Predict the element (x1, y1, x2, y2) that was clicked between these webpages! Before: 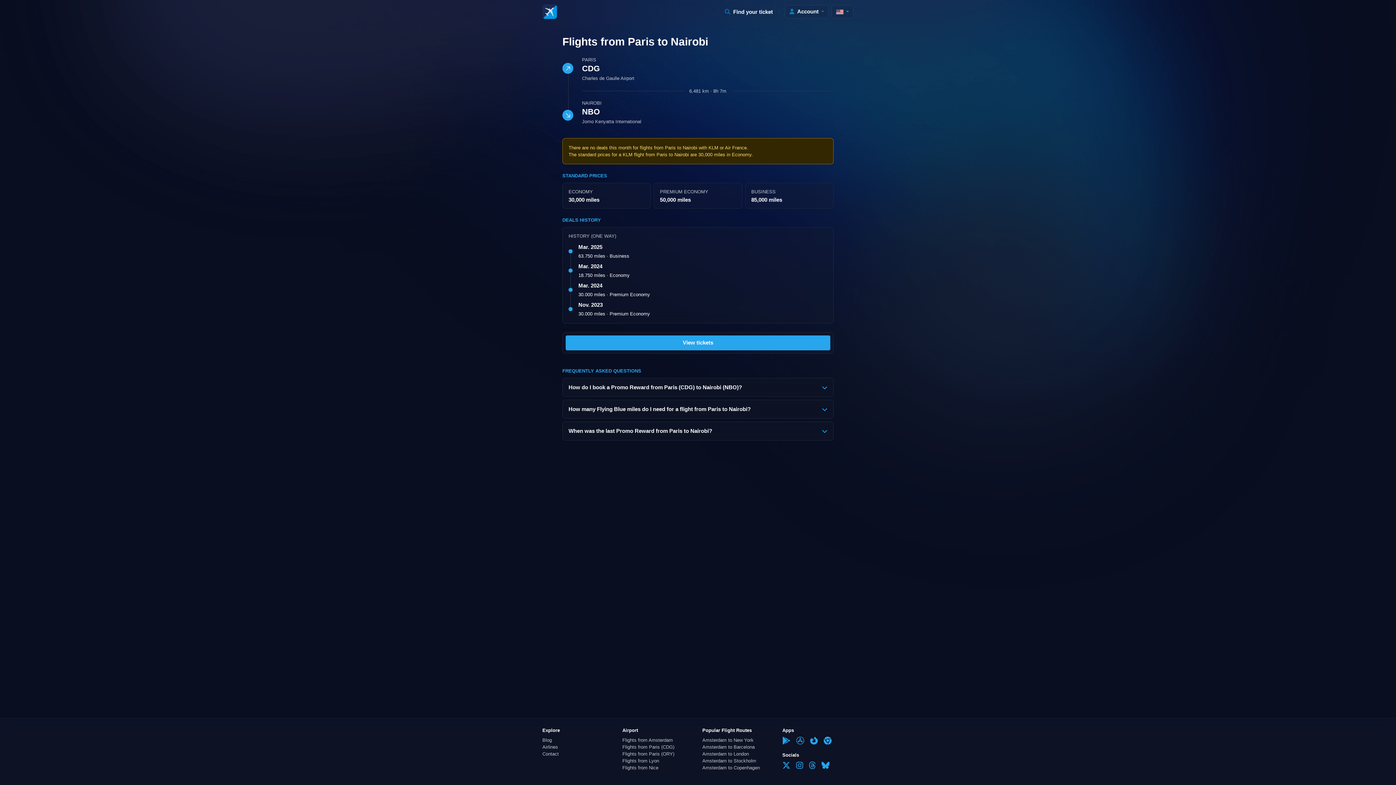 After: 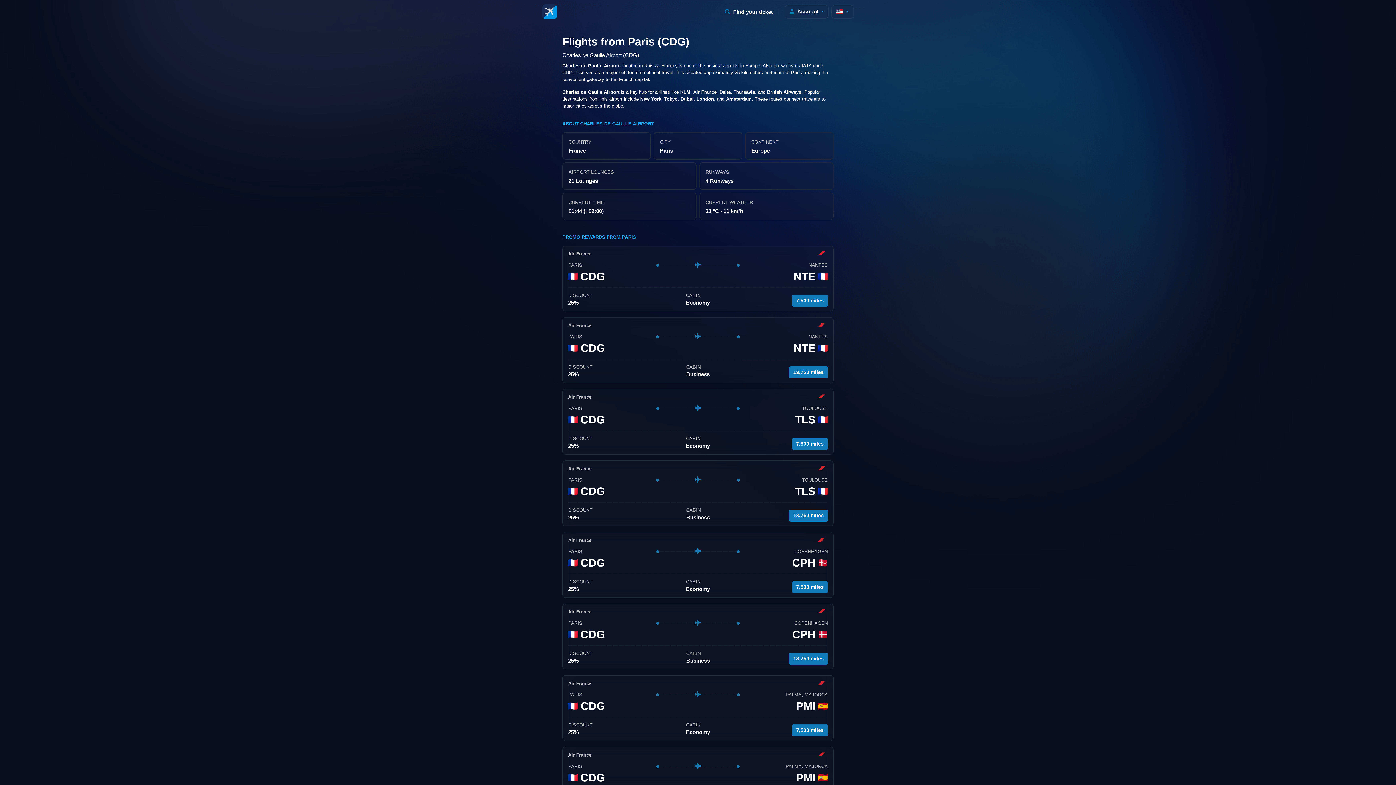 Action: label: PARIS bbox: (582, 57, 596, 62)